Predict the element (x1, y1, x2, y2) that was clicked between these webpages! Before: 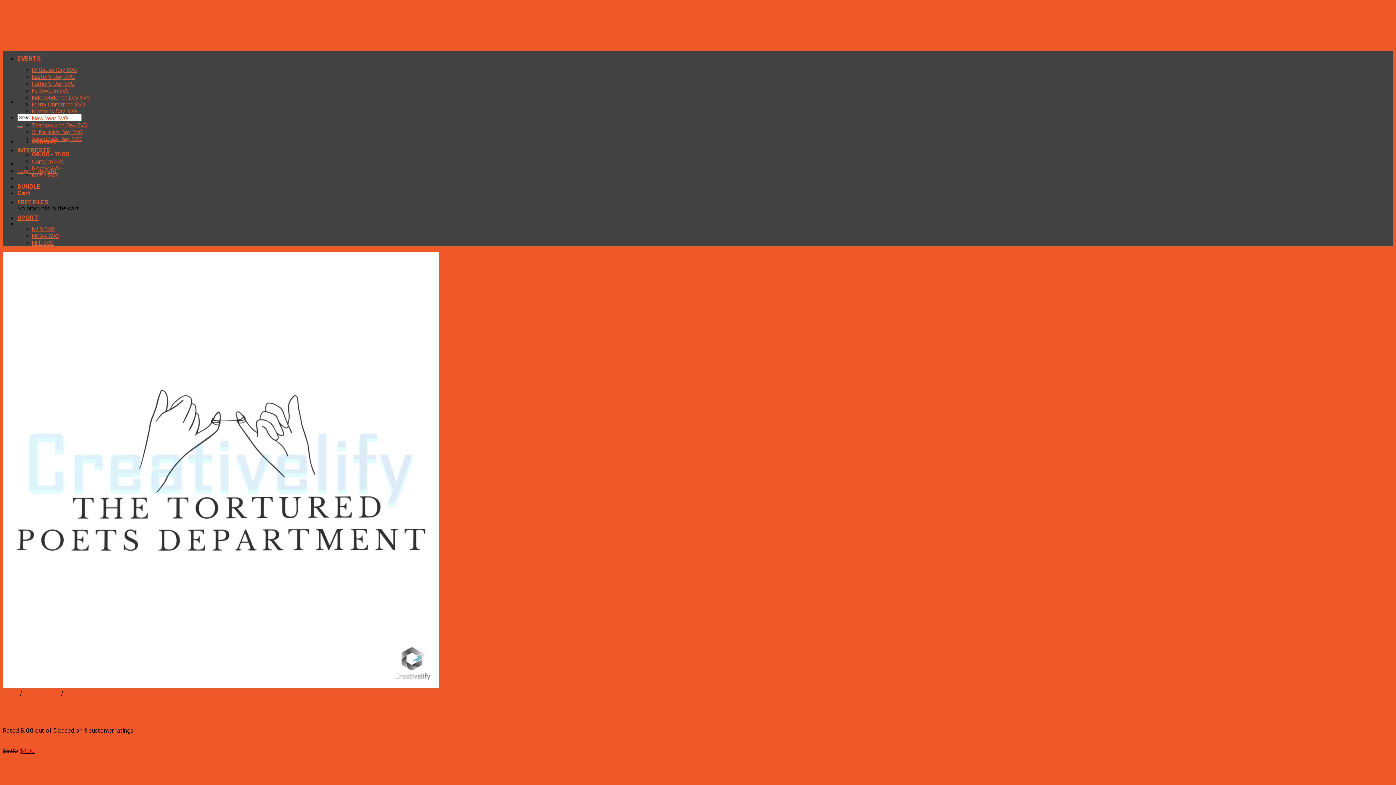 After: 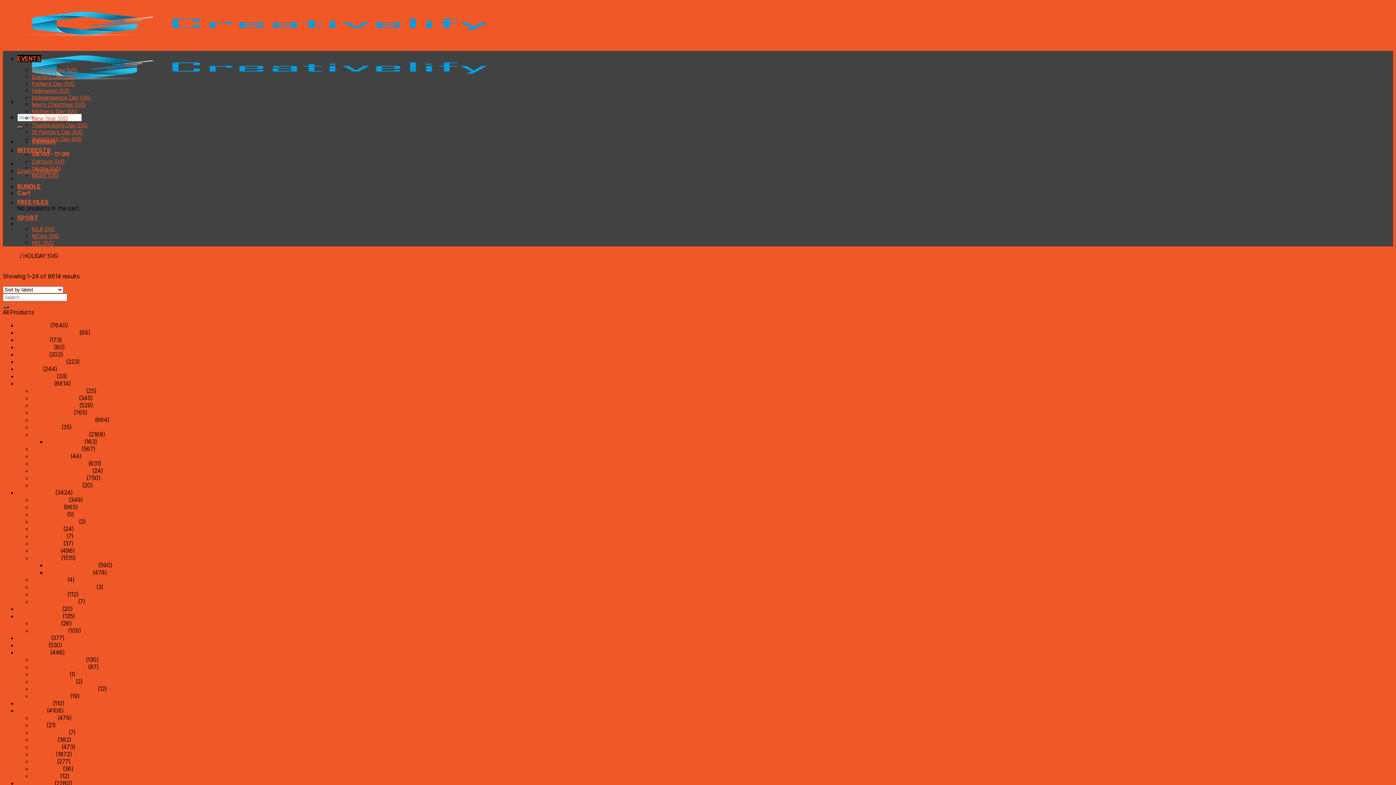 Action: bbox: (17, 54, 41, 62) label: EVENTS